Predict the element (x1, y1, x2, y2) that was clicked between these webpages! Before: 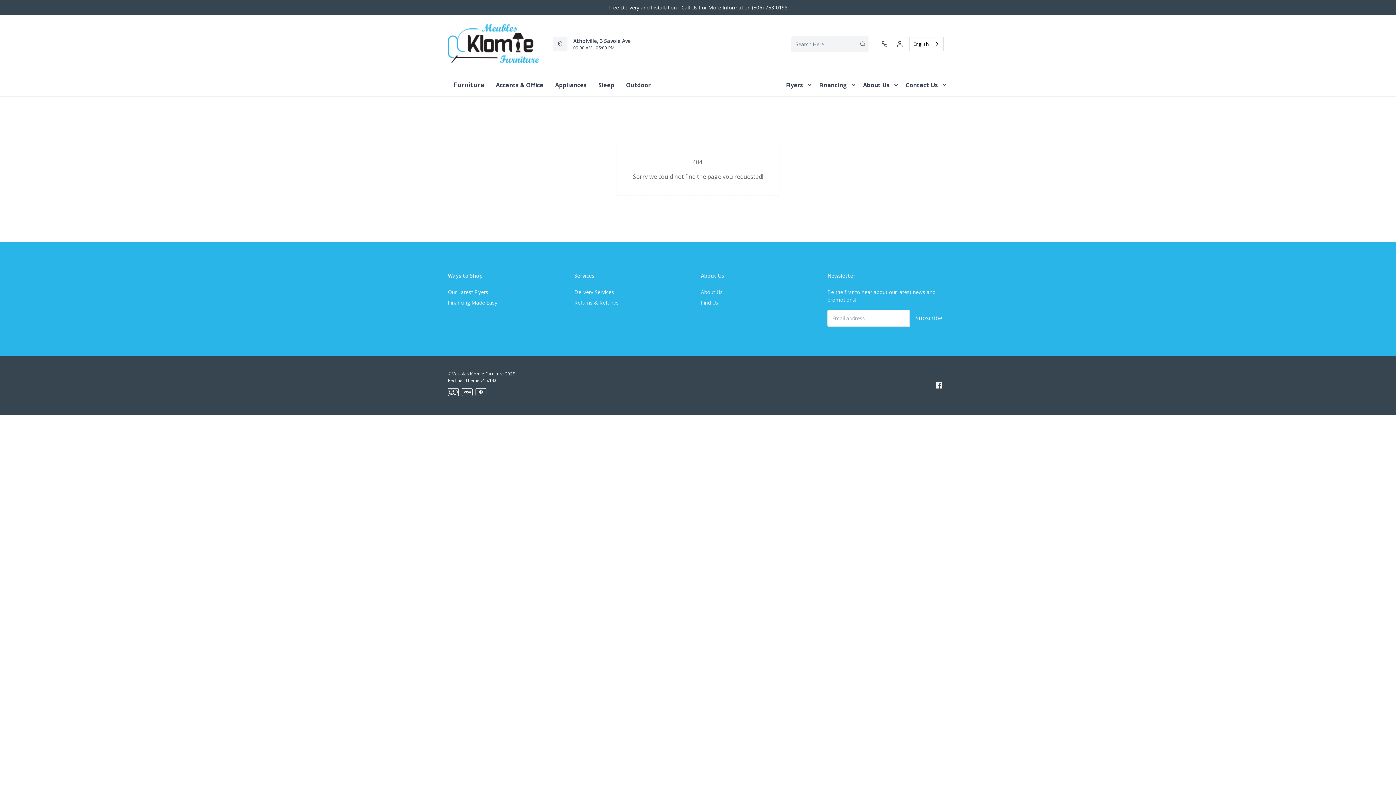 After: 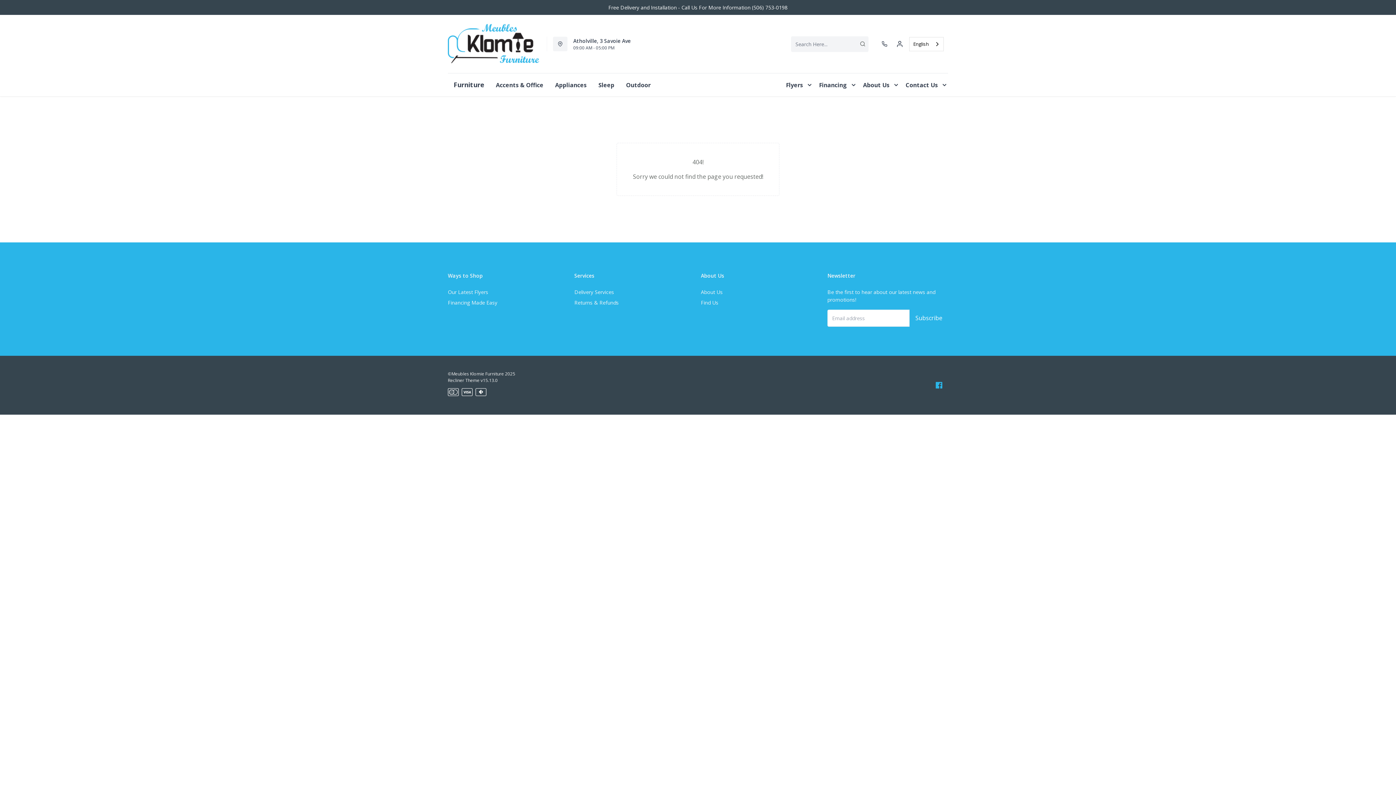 Action: bbox: (936, 380, 942, 390)